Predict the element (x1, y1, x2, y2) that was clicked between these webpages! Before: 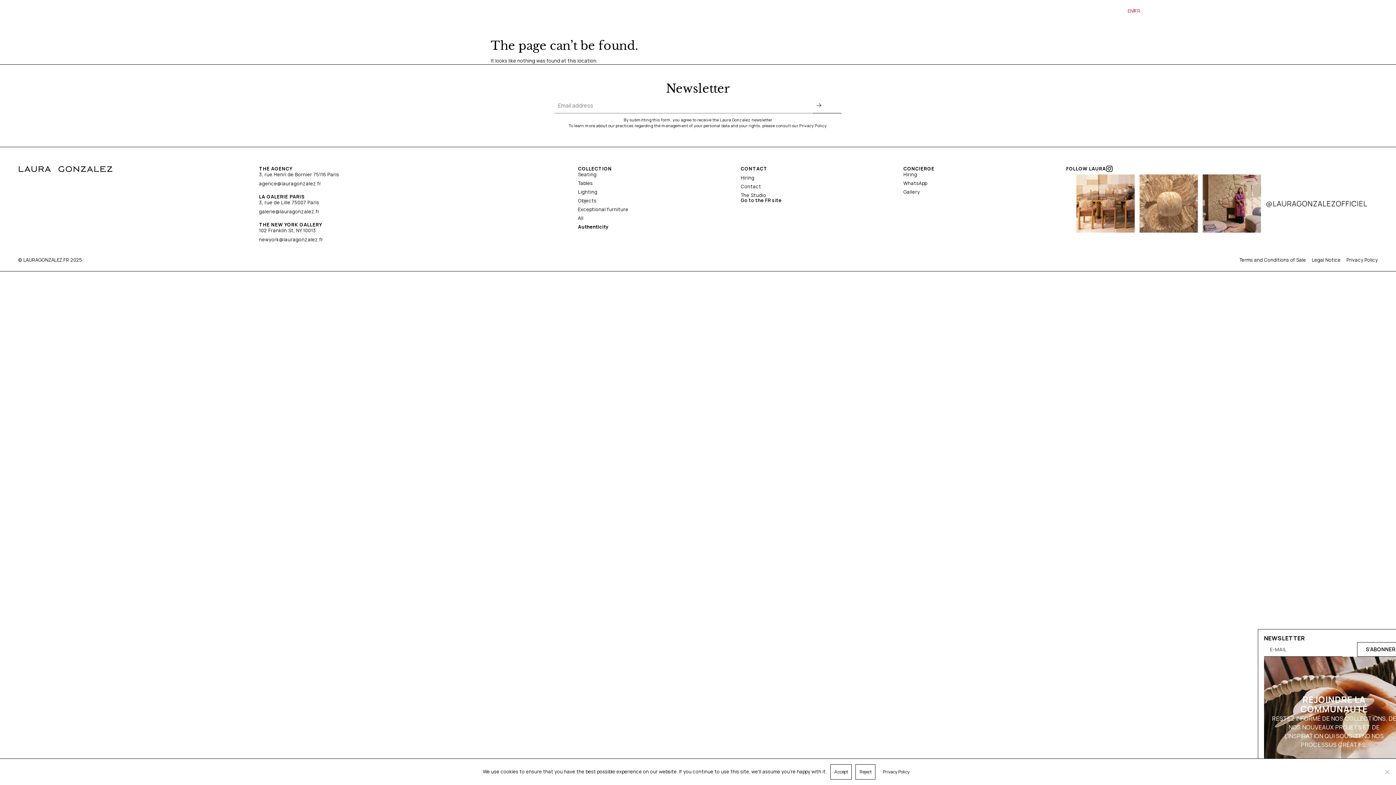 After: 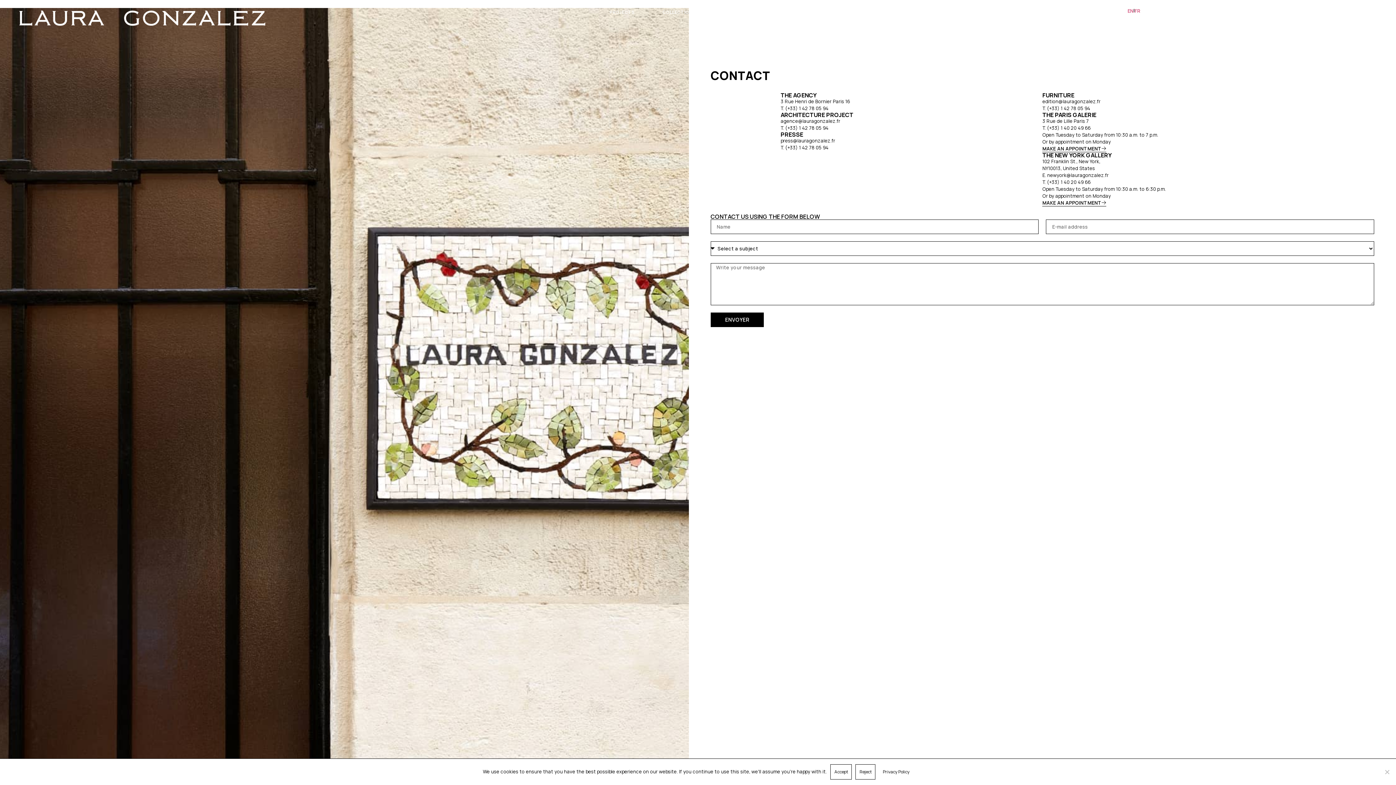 Action: bbox: (740, 184, 896, 189) label: Contact